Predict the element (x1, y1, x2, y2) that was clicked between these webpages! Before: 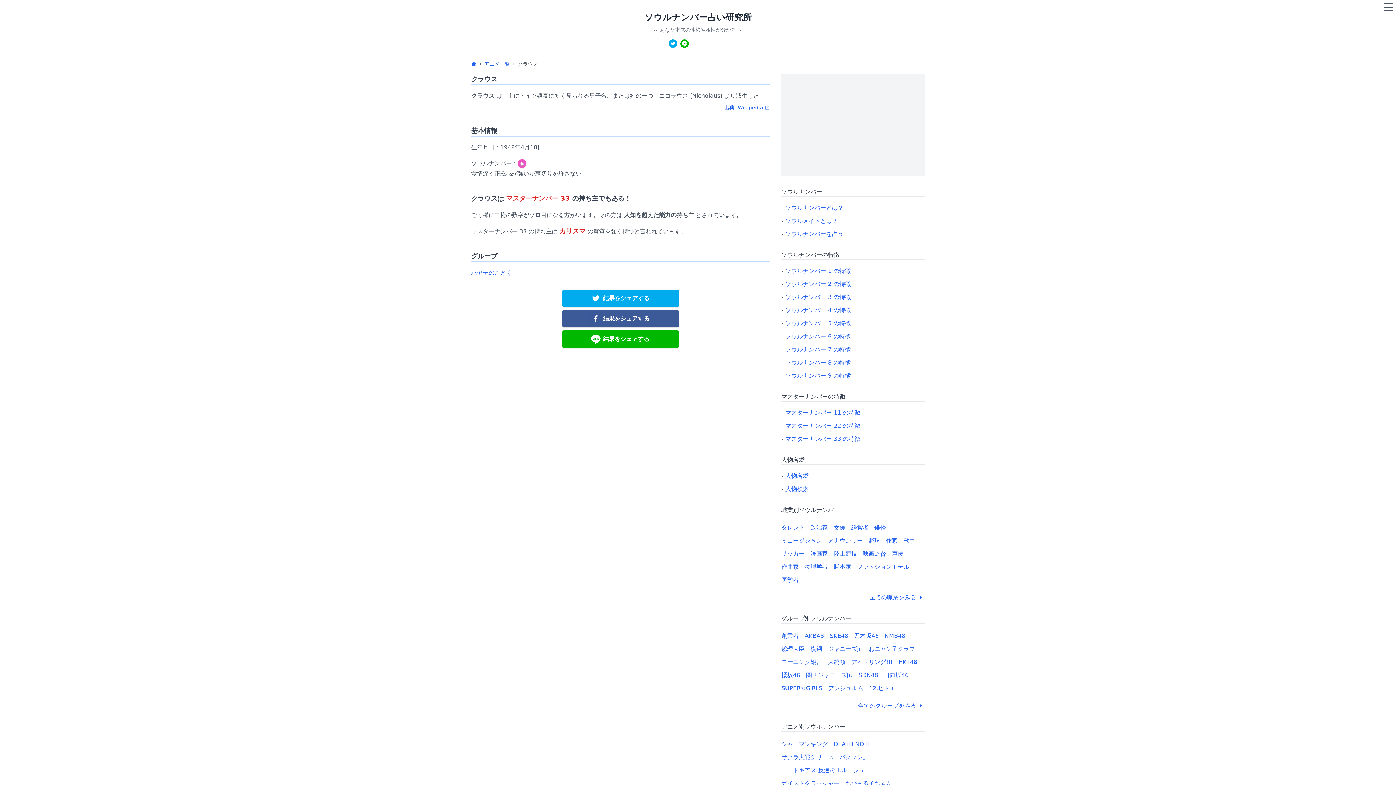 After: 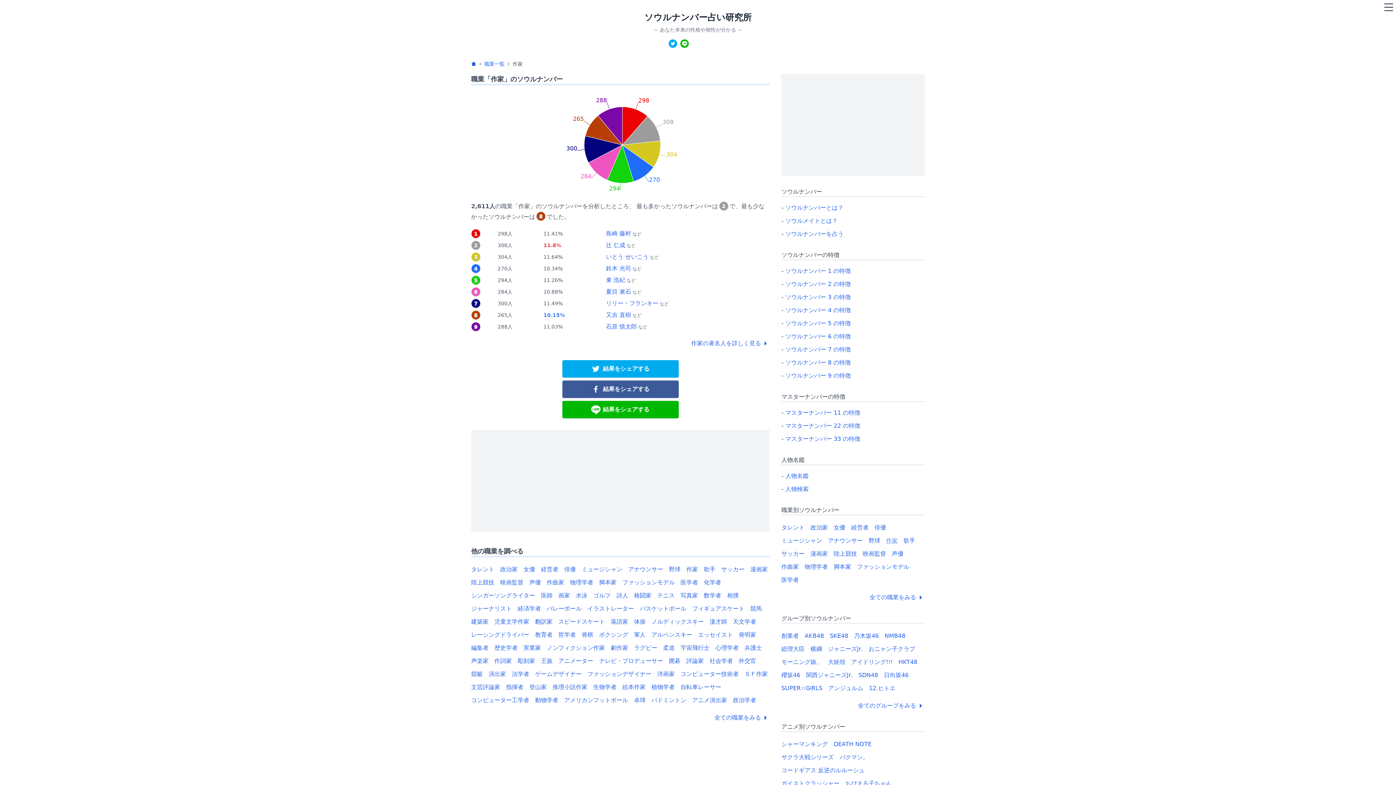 Action: bbox: (886, 537, 897, 544) label: 作家